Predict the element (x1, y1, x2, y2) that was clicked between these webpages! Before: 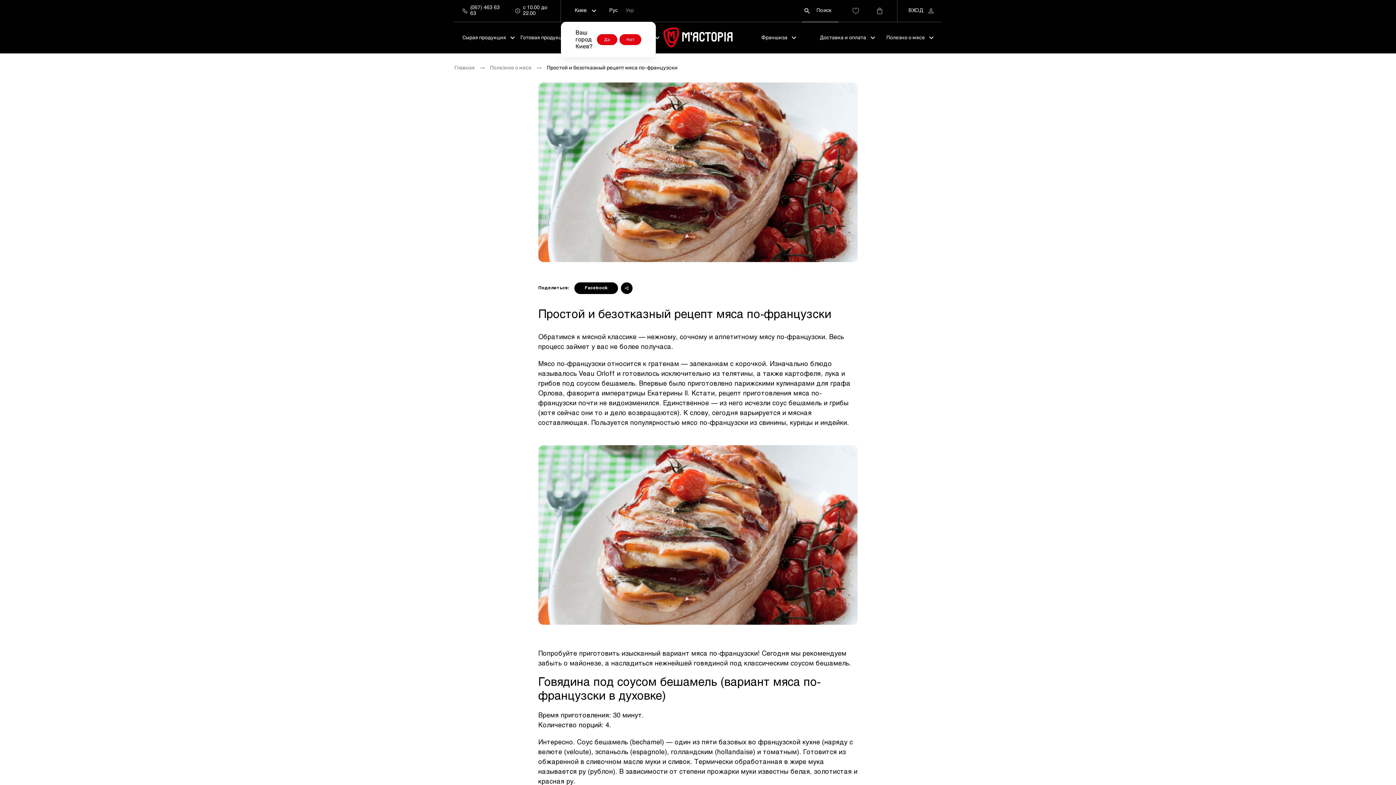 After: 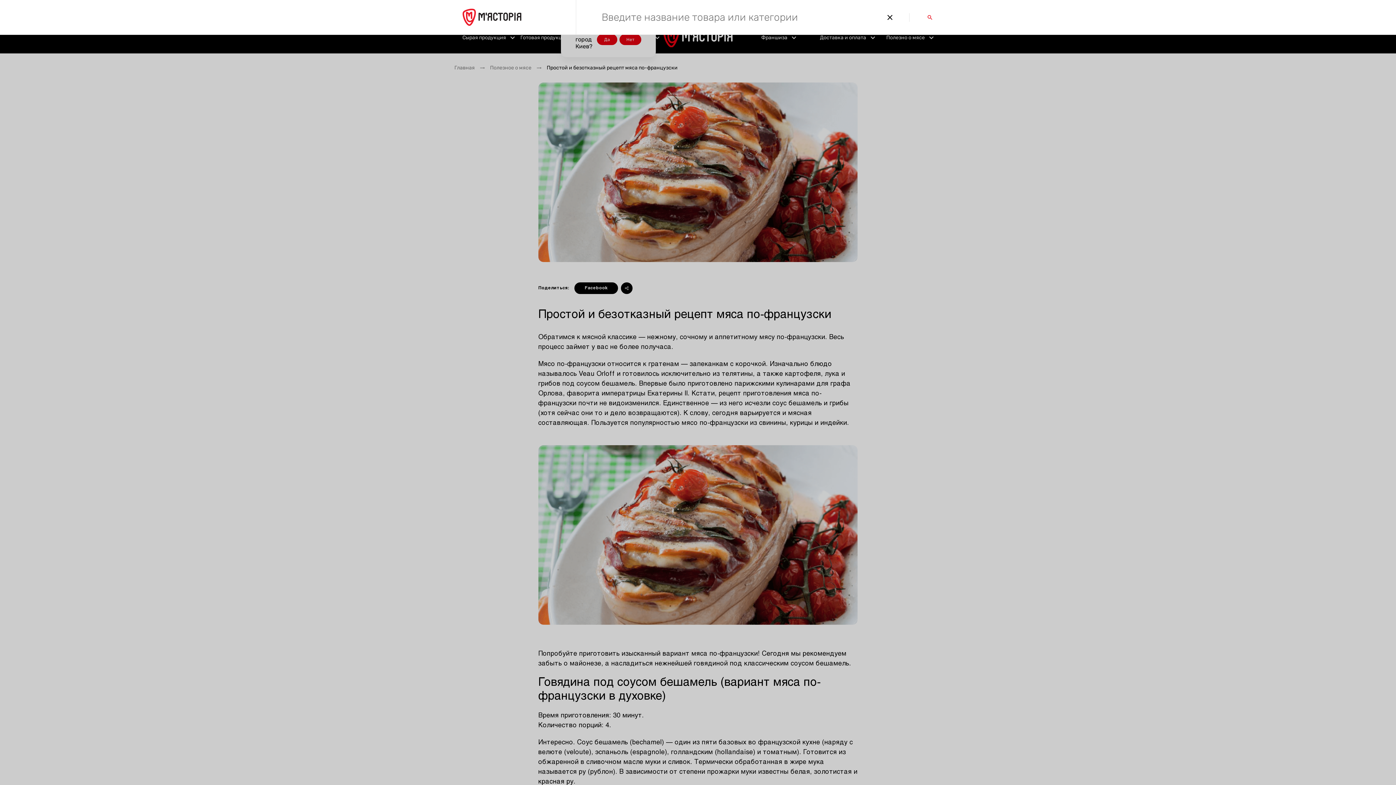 Action: bbox: (802, 0, 816, 21)